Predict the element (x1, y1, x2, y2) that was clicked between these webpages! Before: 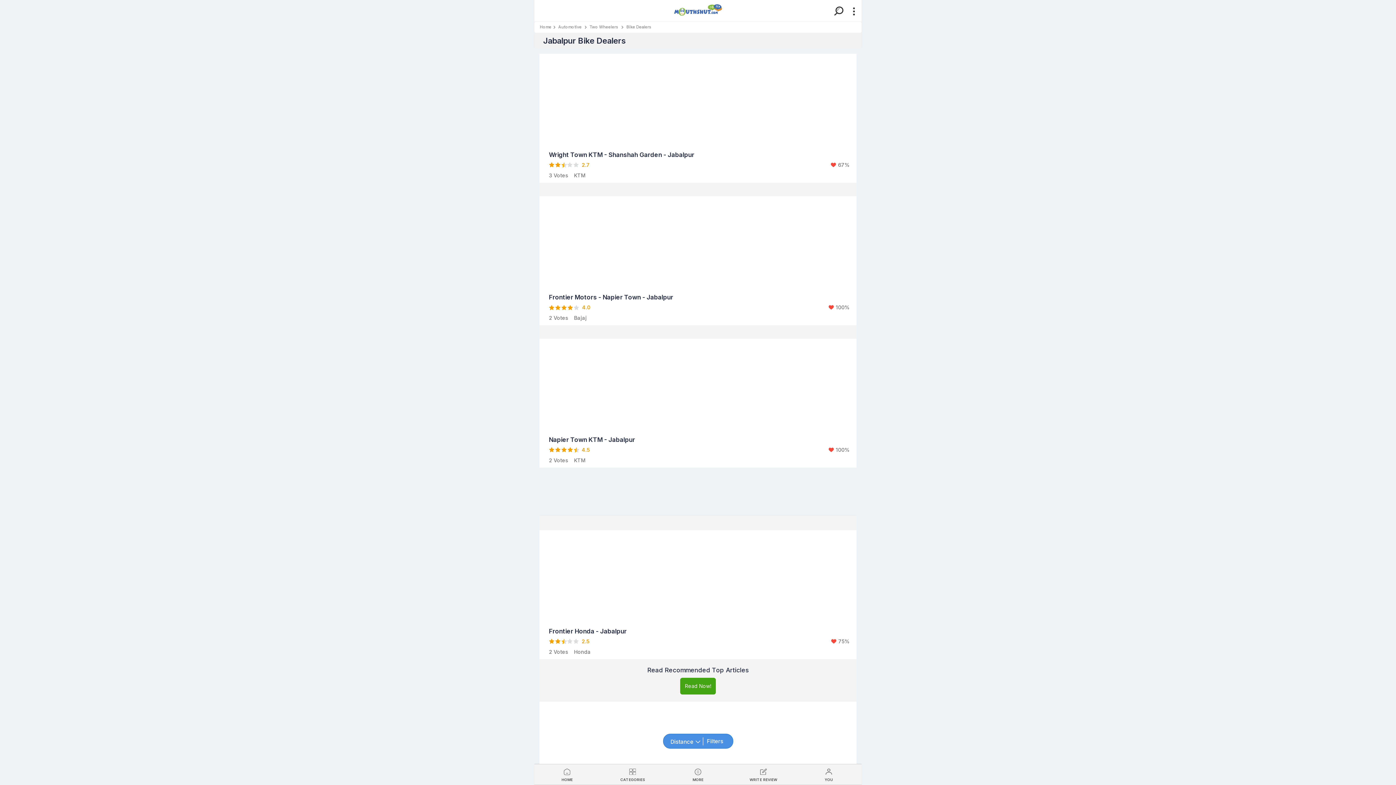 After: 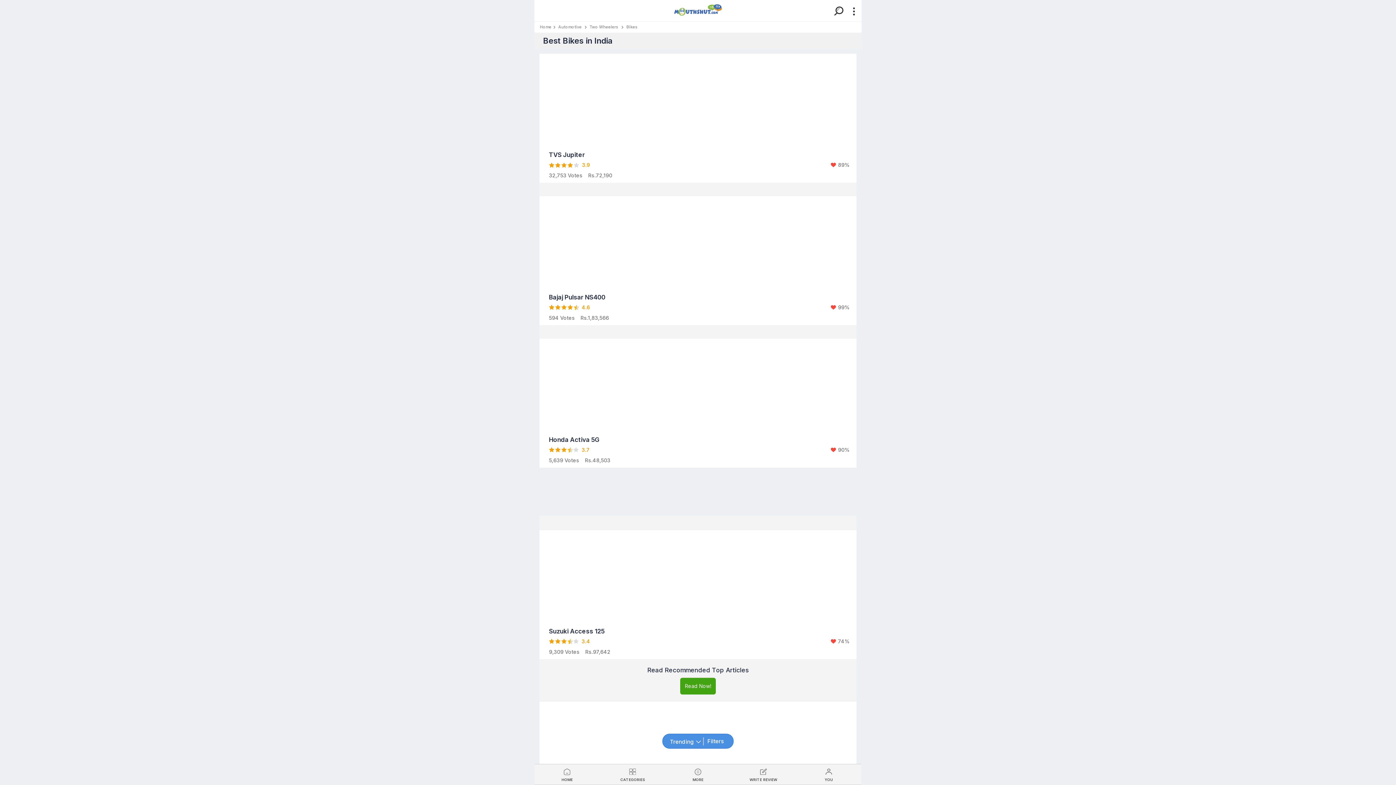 Action: label: Two Wheelers bbox: (589, 24, 618, 29)